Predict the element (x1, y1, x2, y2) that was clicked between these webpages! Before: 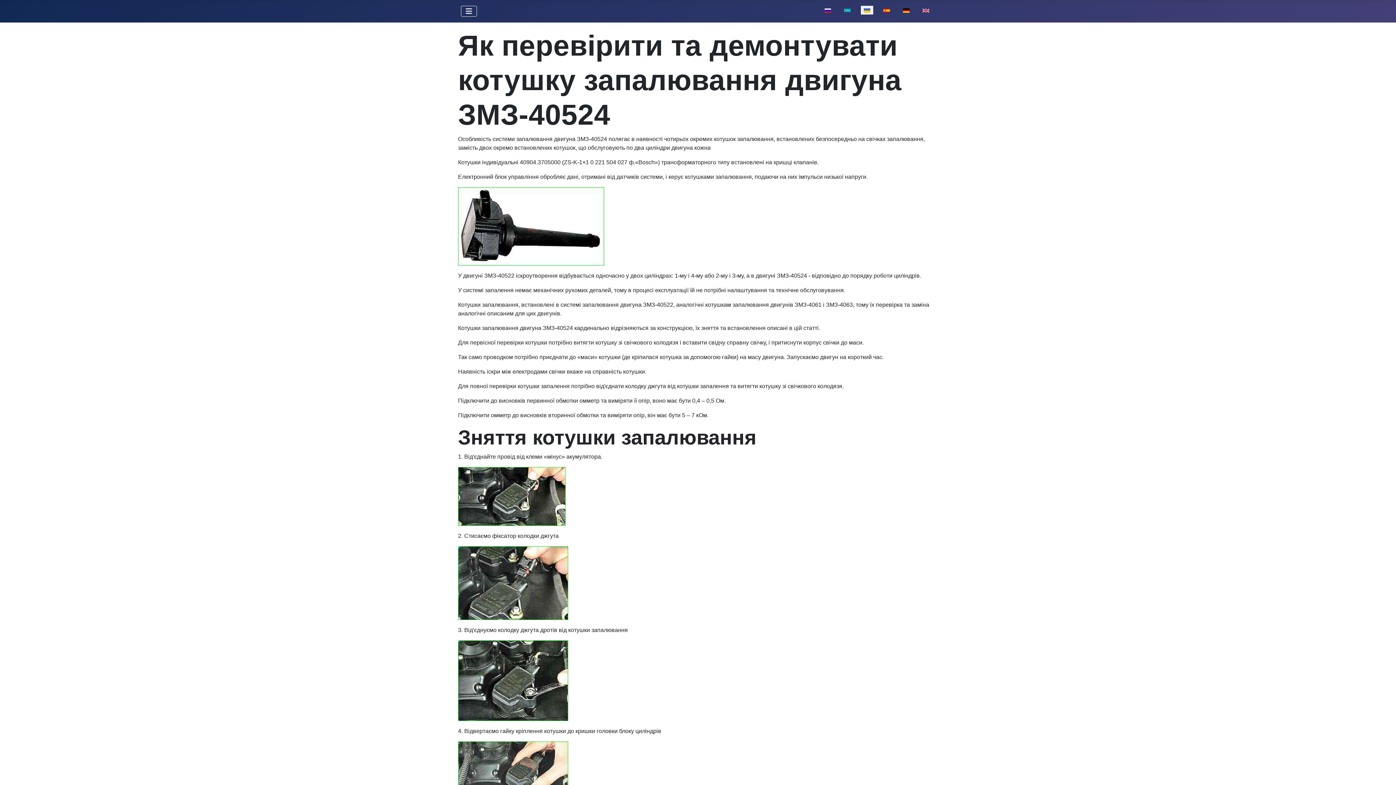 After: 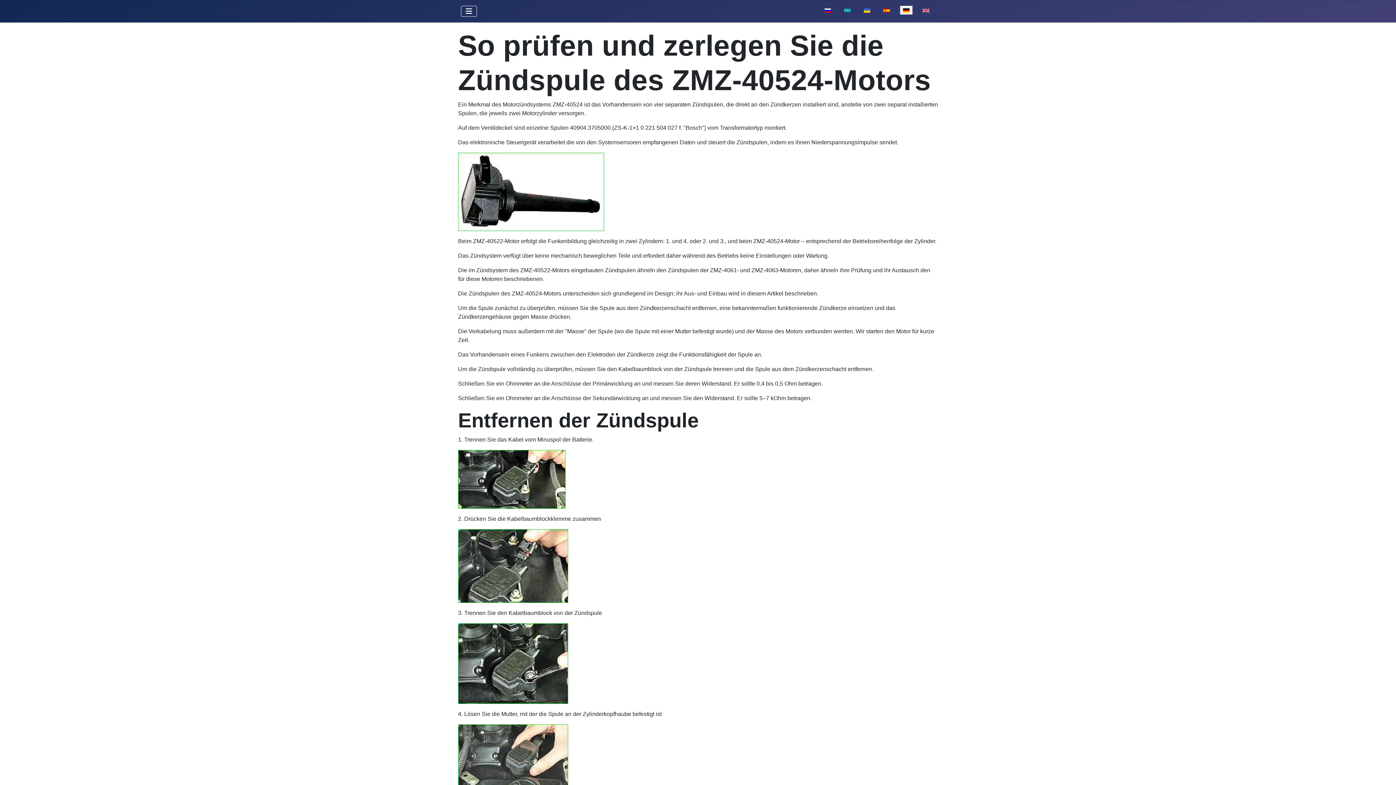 Action: bbox: (900, 4, 912, 16)